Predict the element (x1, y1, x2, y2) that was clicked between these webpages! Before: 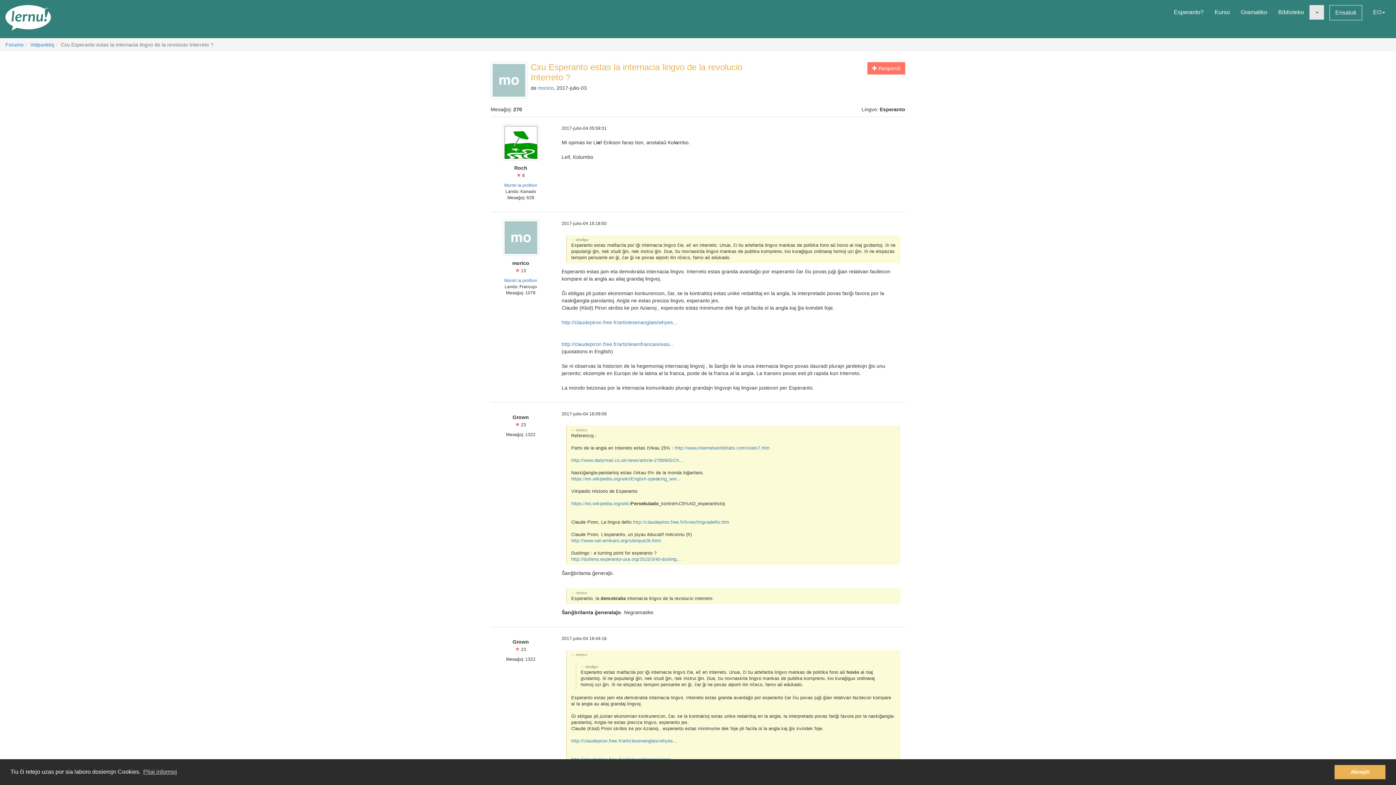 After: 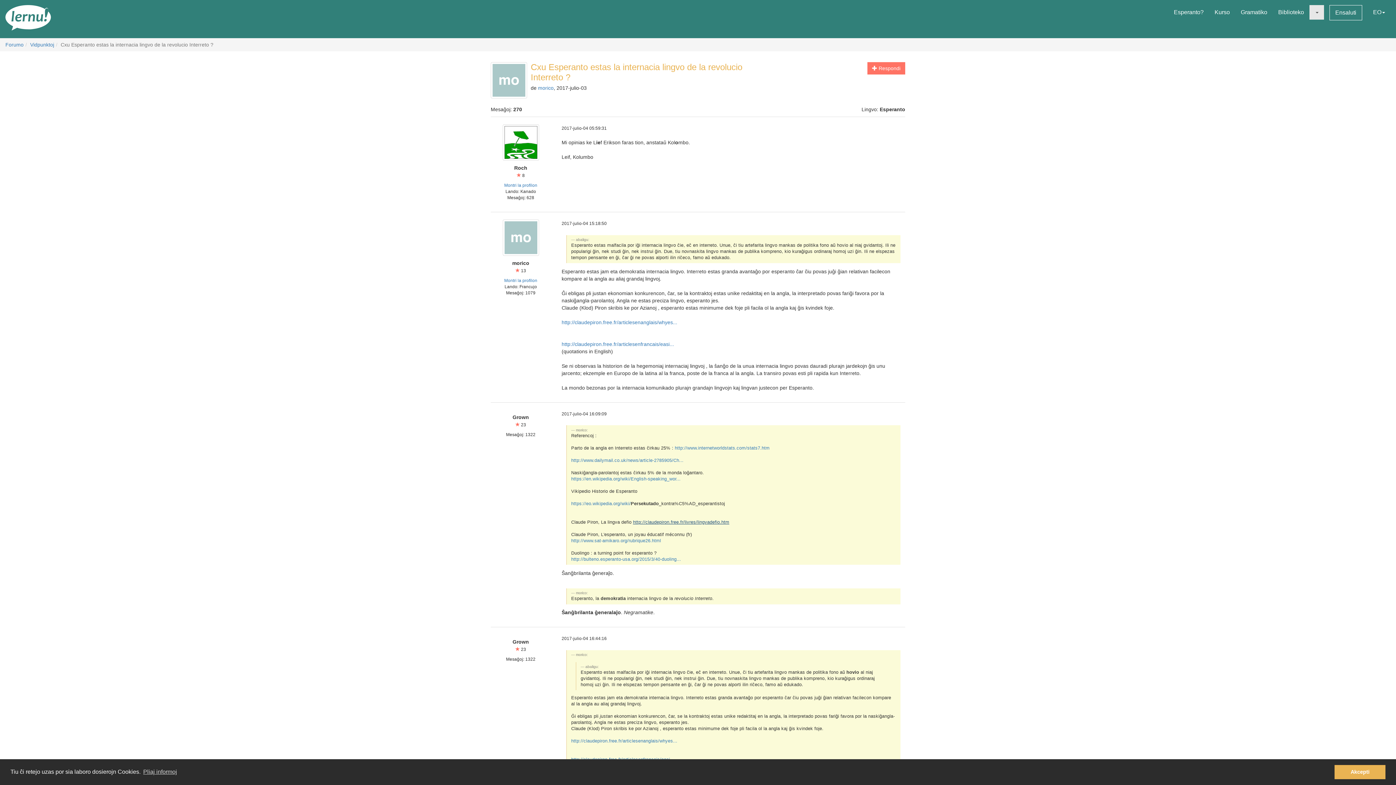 Action: label: http://claudepiron.free.fr/livres/lingvadefio.htm bbox: (633, 519, 729, 524)